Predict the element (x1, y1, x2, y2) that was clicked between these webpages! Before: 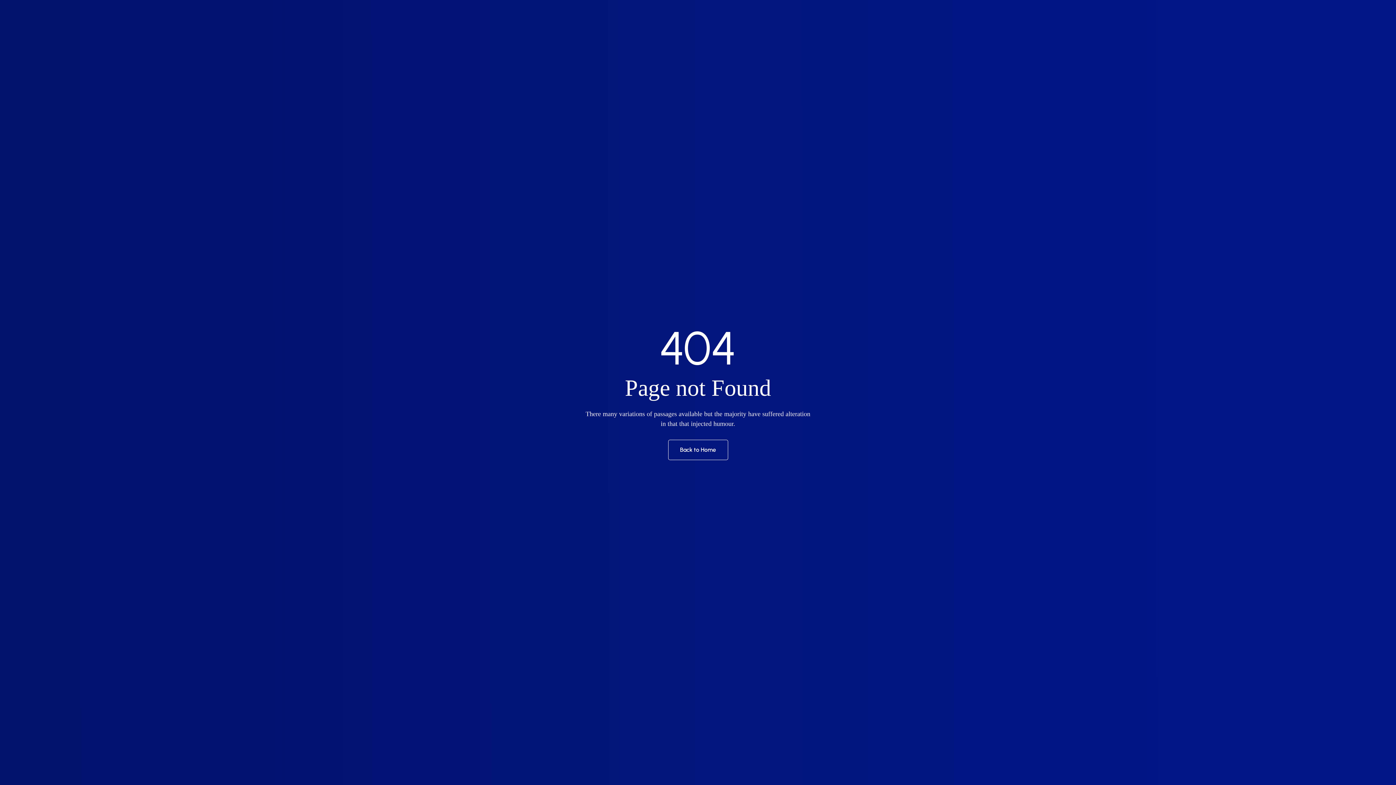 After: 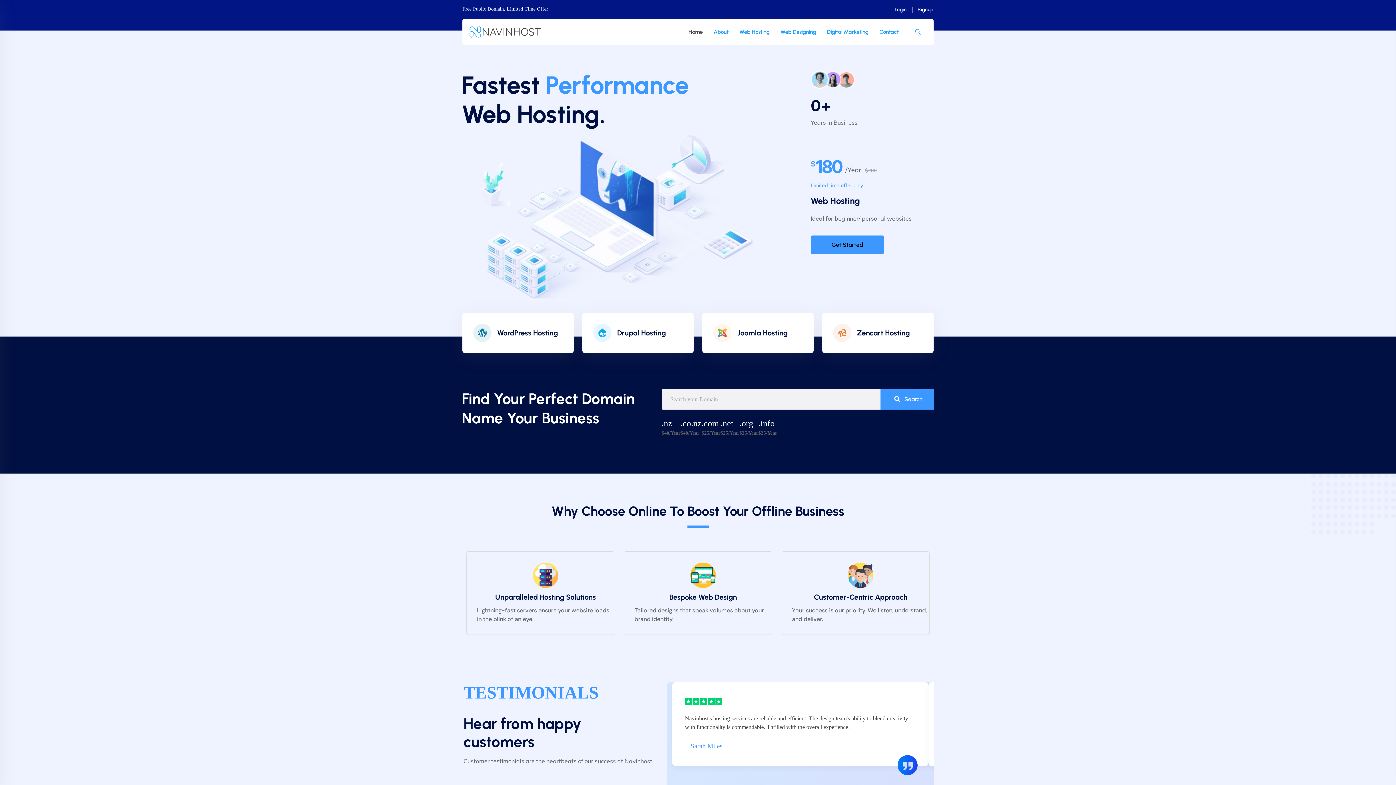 Action: label: Back to Home bbox: (668, 440, 728, 460)